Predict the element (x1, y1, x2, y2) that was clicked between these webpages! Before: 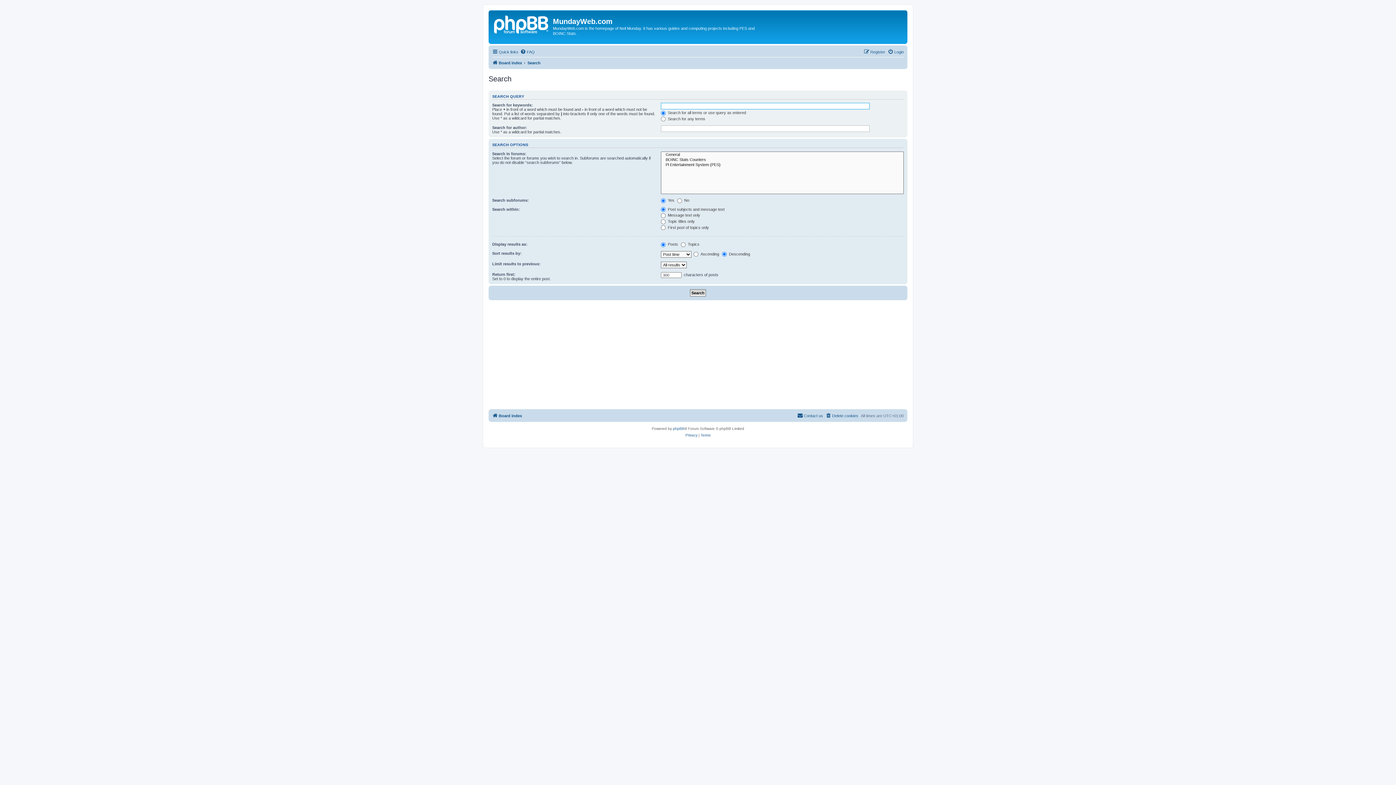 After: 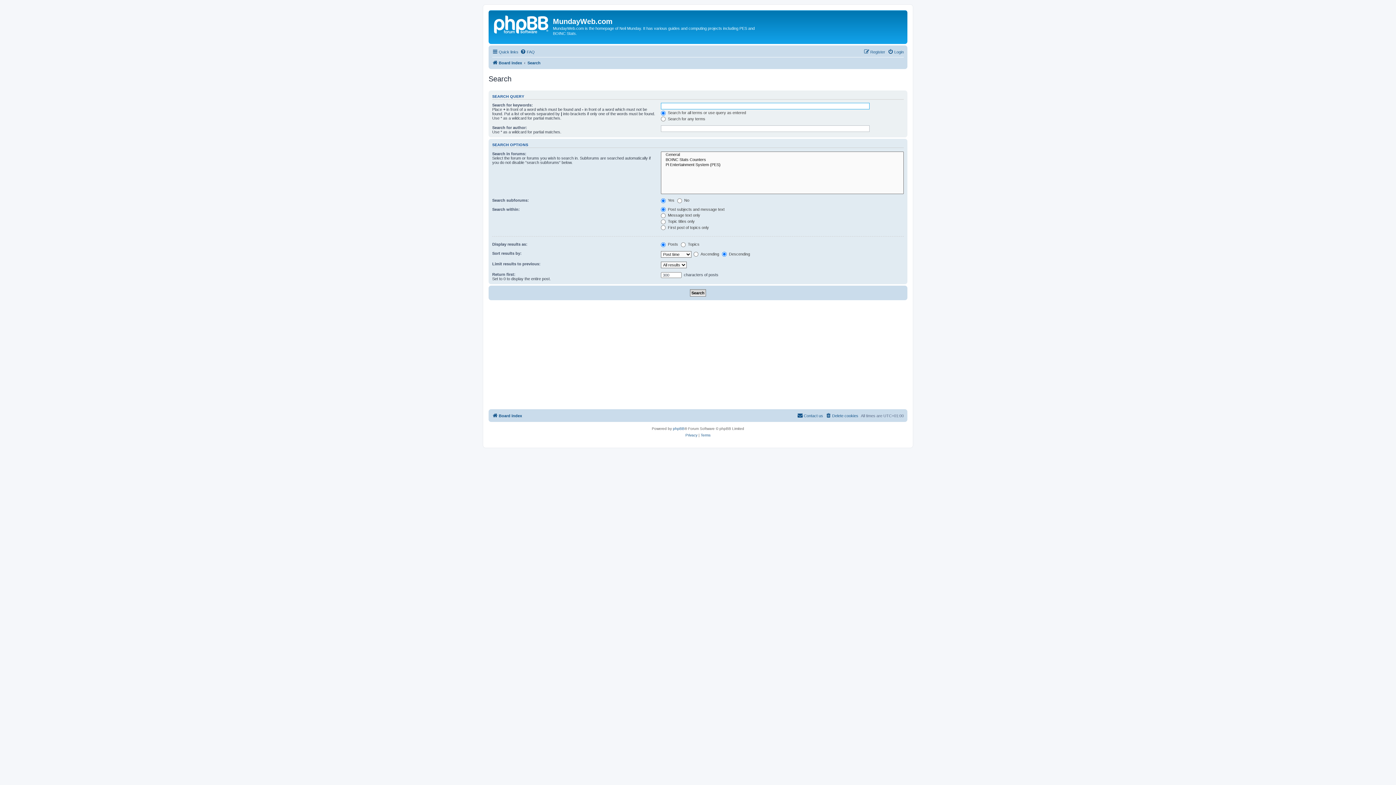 Action: bbox: (527, 58, 540, 67) label: Search